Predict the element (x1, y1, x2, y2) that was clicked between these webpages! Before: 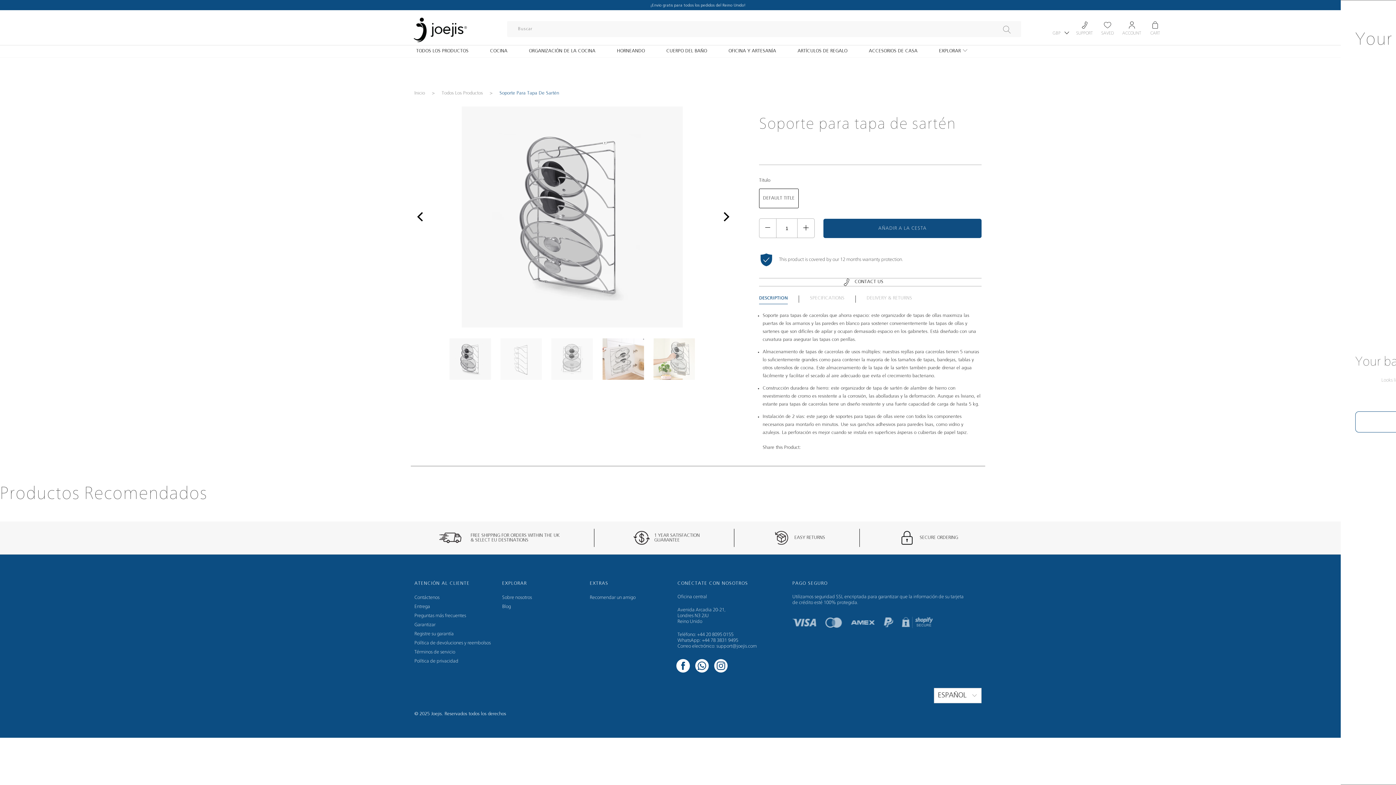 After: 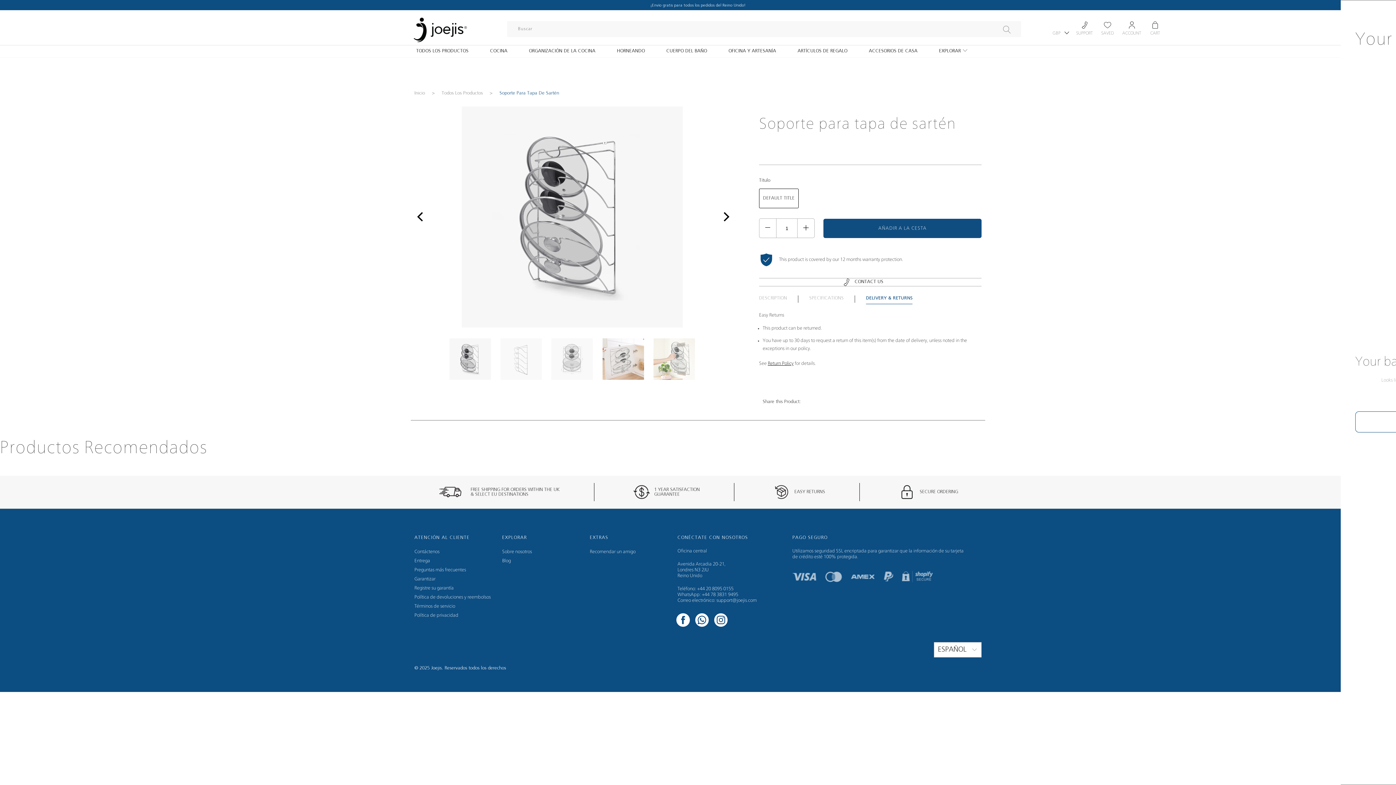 Action: label: DELIVERY & RETURNS bbox: (866, 293, 912, 303)